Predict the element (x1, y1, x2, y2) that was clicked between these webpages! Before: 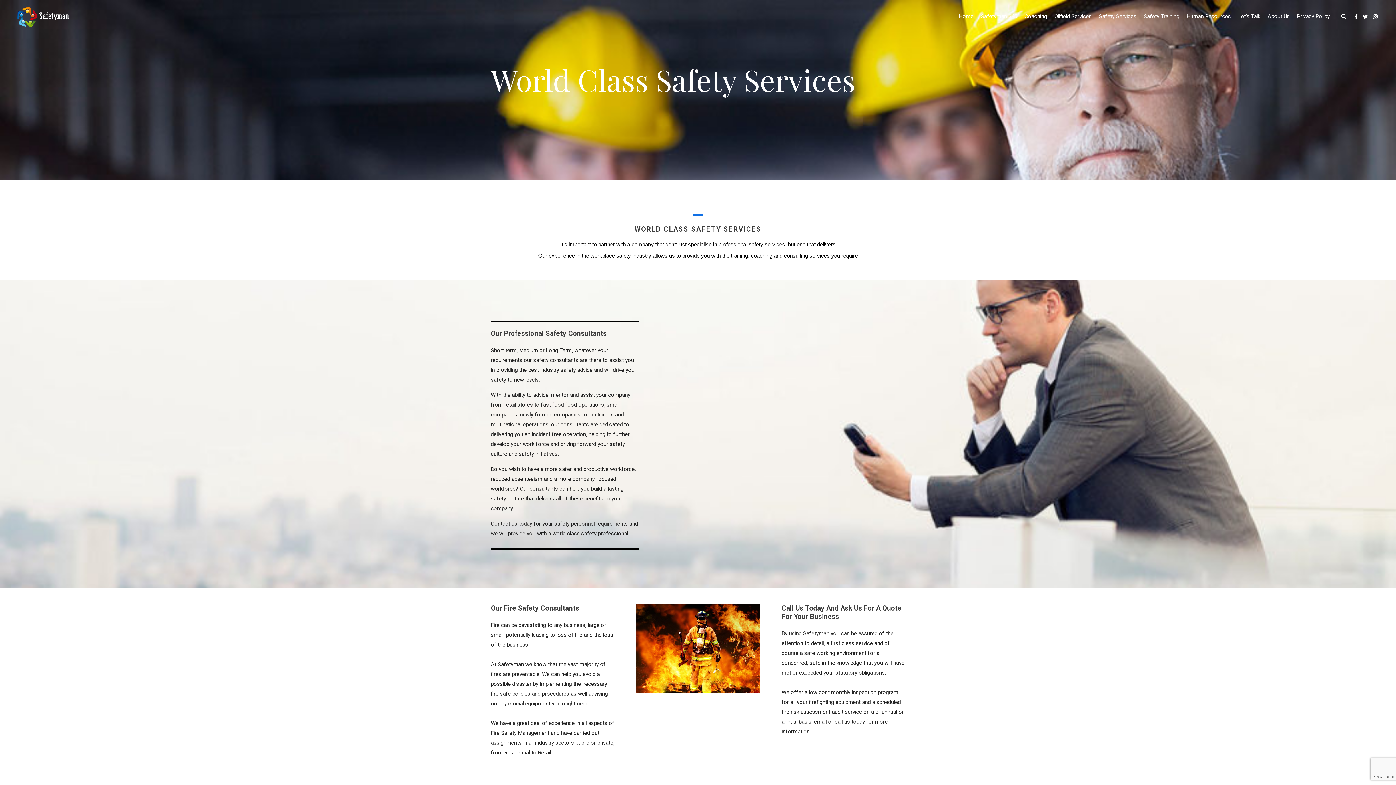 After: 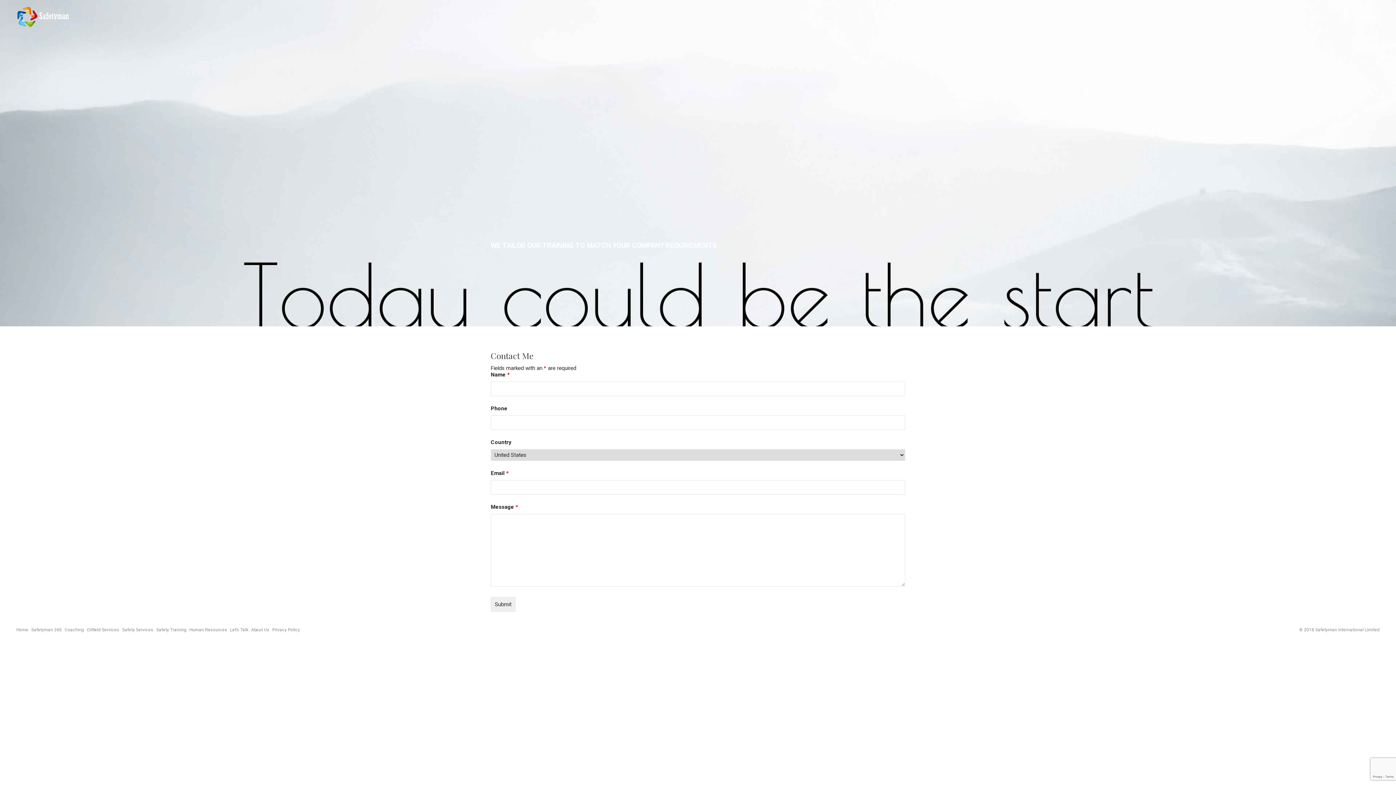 Action: label: Let’s Talk bbox: (1234, 0, 1264, 33)